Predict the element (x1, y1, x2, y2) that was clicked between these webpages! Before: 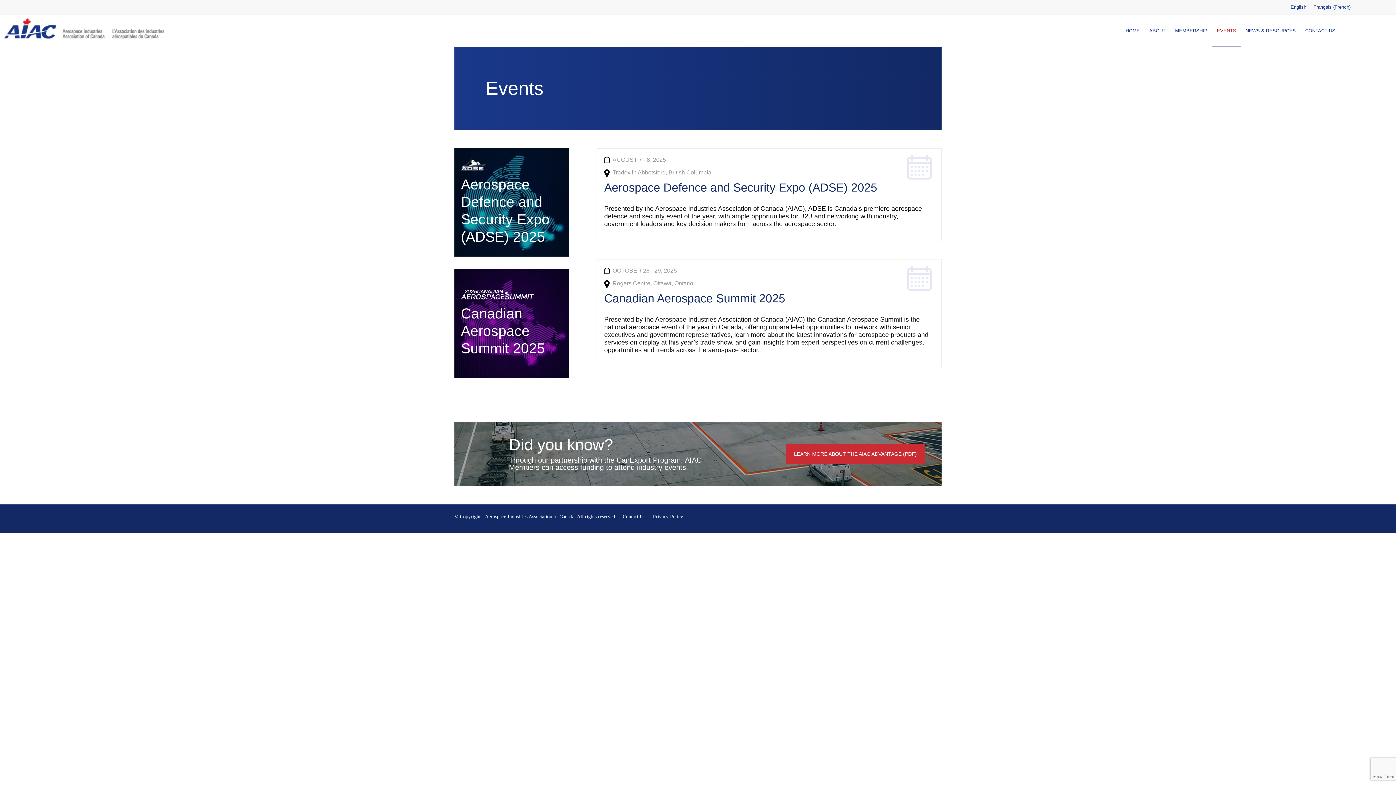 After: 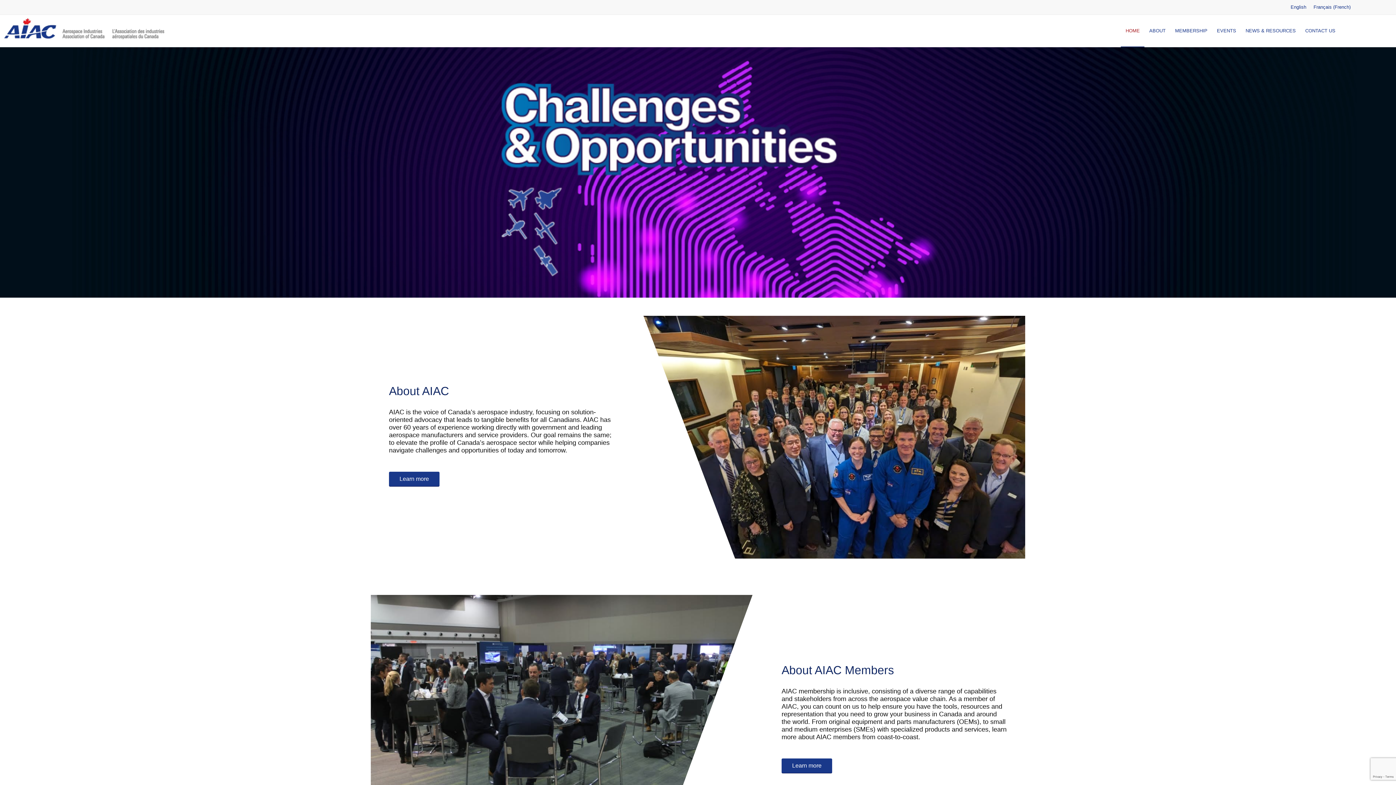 Action: label: HOME bbox: (1121, 14, 1144, 46)